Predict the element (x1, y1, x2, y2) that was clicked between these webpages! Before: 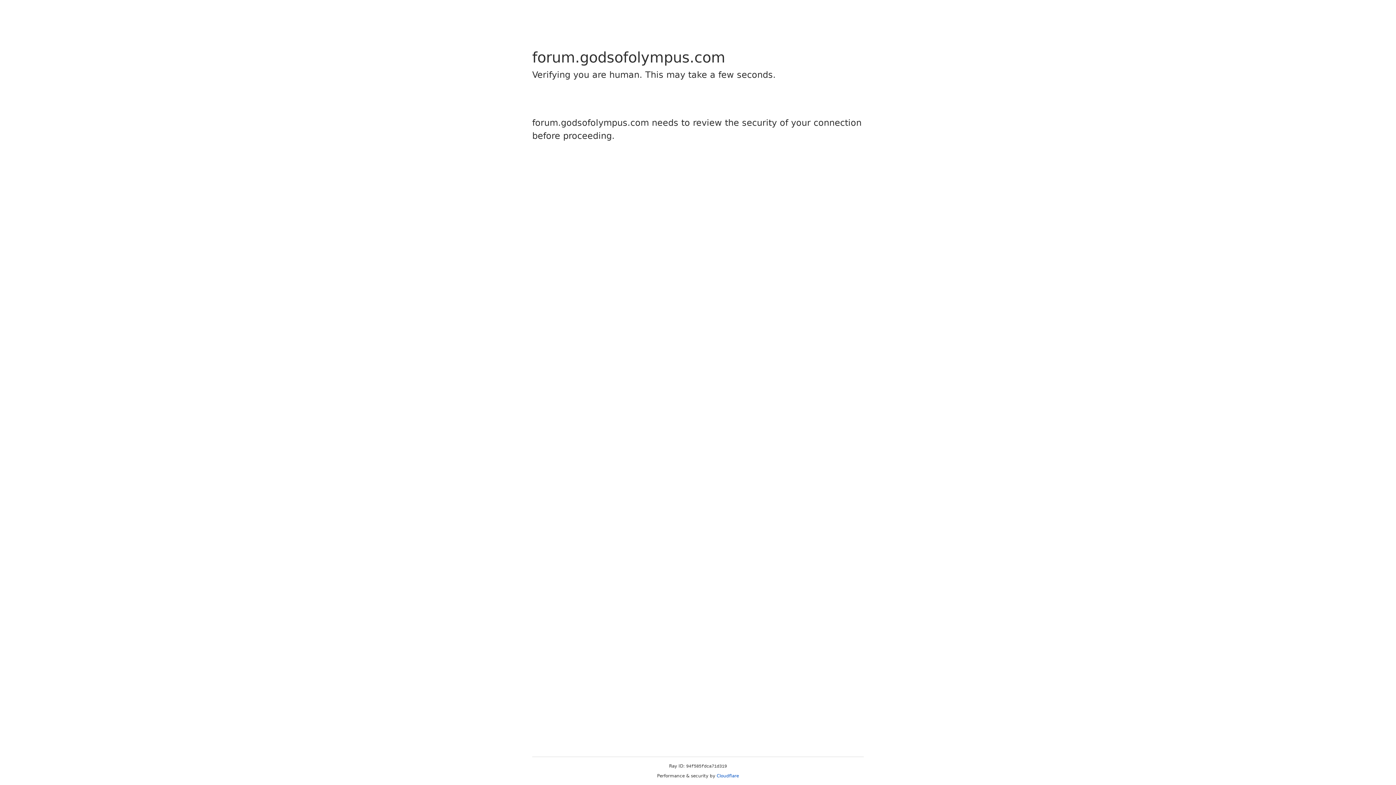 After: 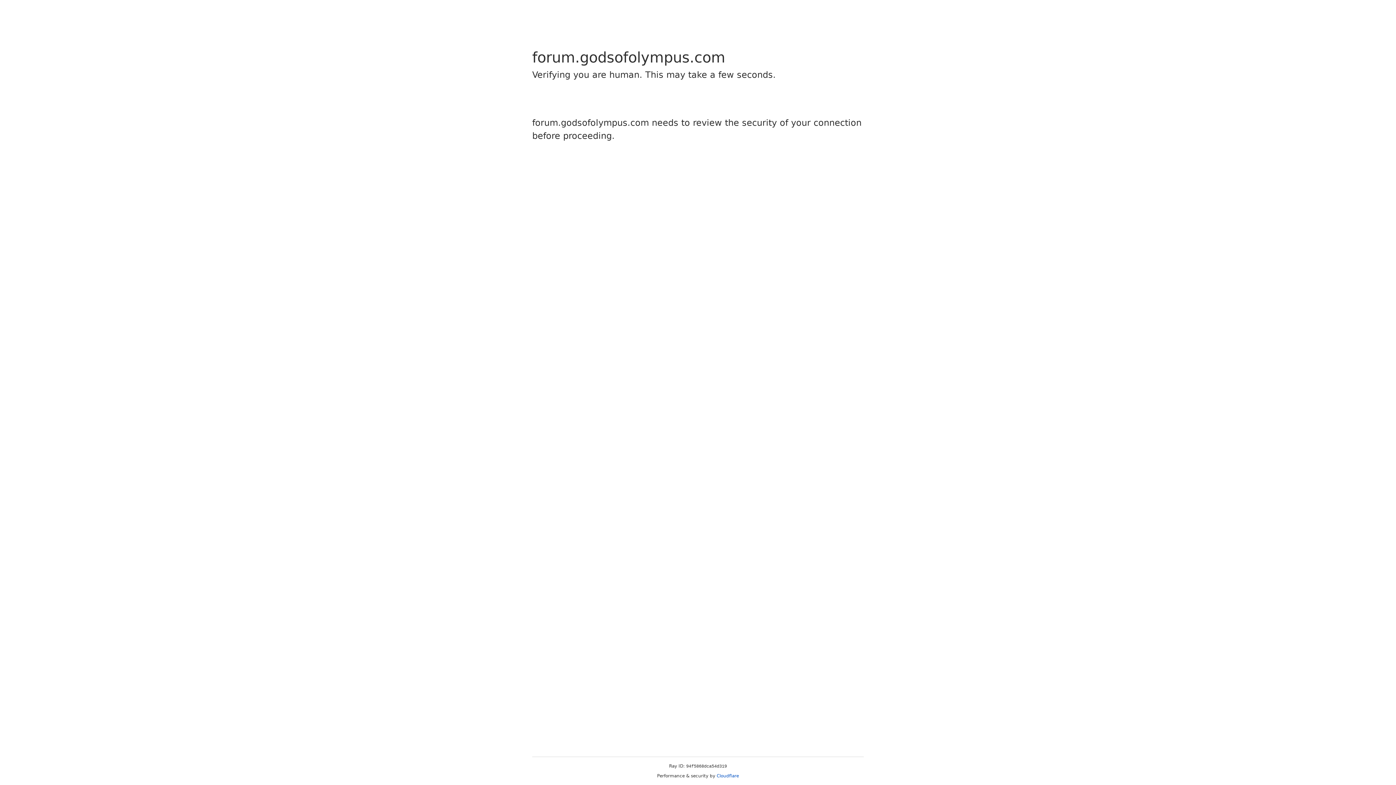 Action: bbox: (716, 773, 739, 778) label: Cloudflare